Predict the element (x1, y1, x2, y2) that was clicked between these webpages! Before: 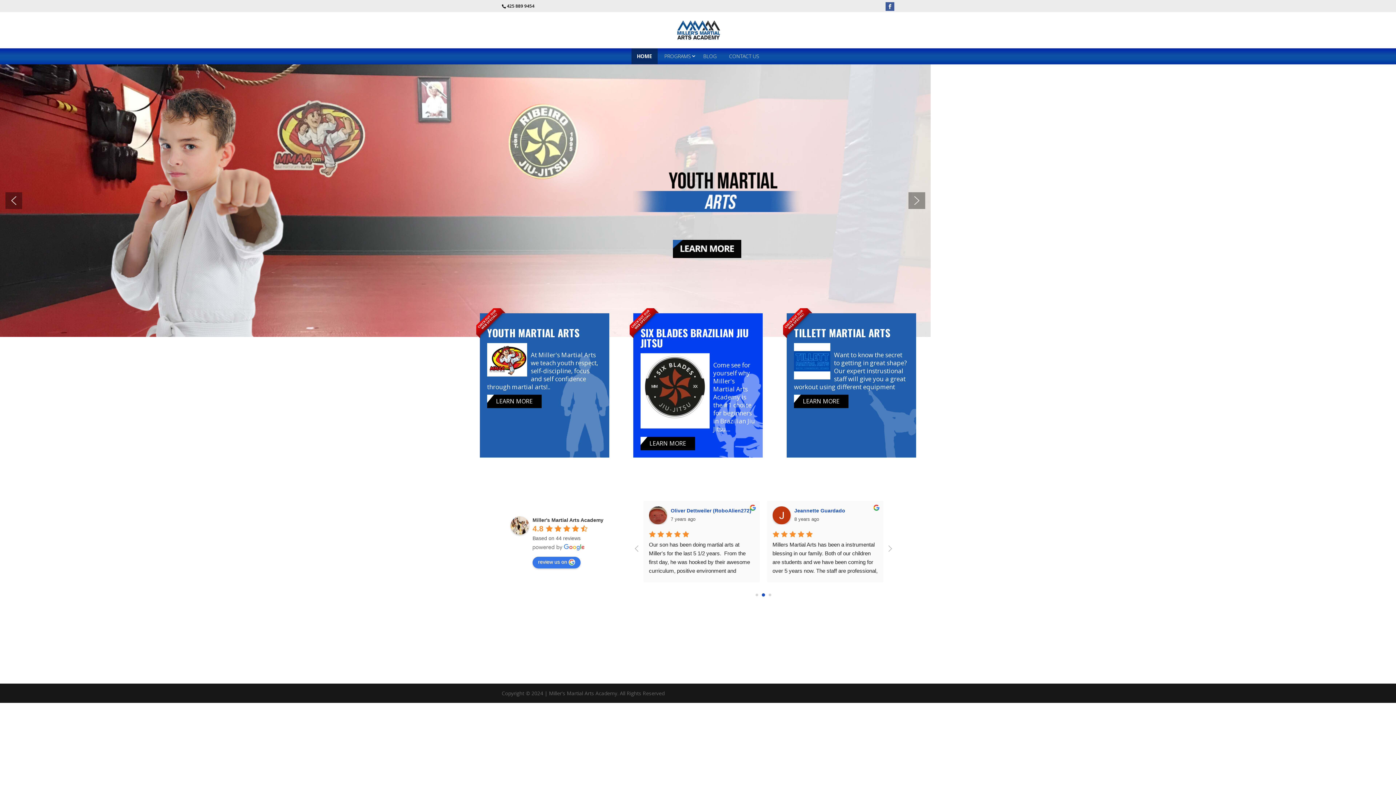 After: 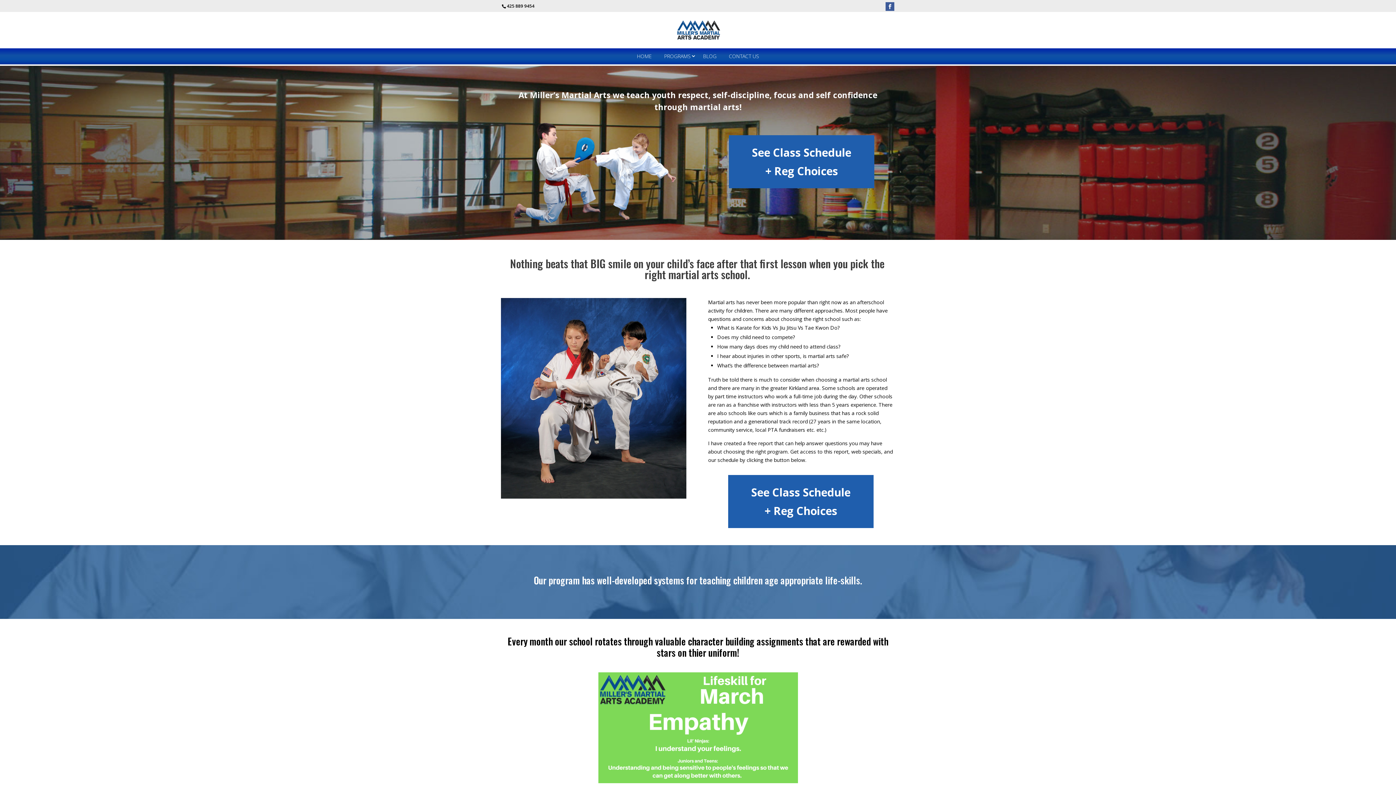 Action: bbox: (487, 394, 541, 408) label: LEARN MORE